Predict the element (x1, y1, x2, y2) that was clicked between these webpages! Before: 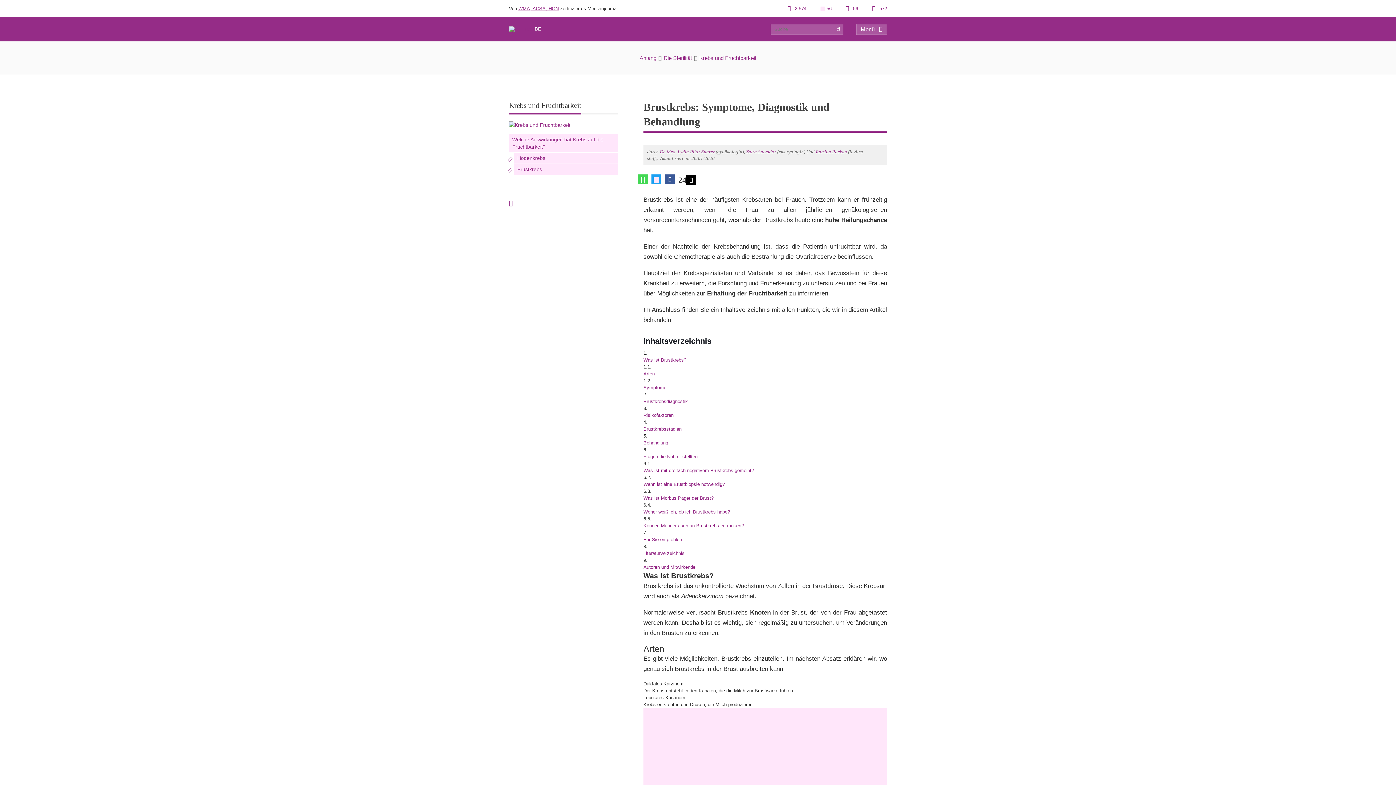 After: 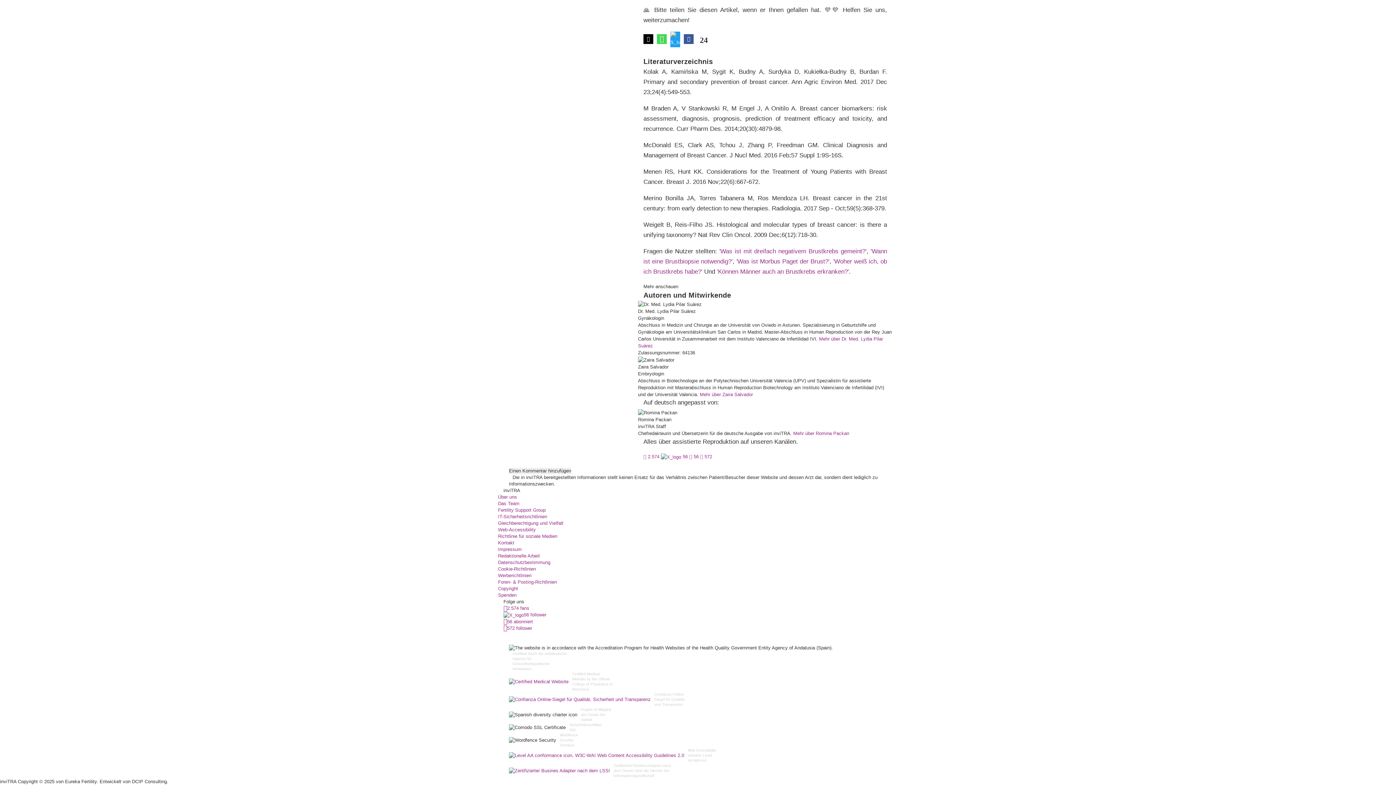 Action: label: Autoren und Mitwirkende bbox: (643, 564, 695, 570)